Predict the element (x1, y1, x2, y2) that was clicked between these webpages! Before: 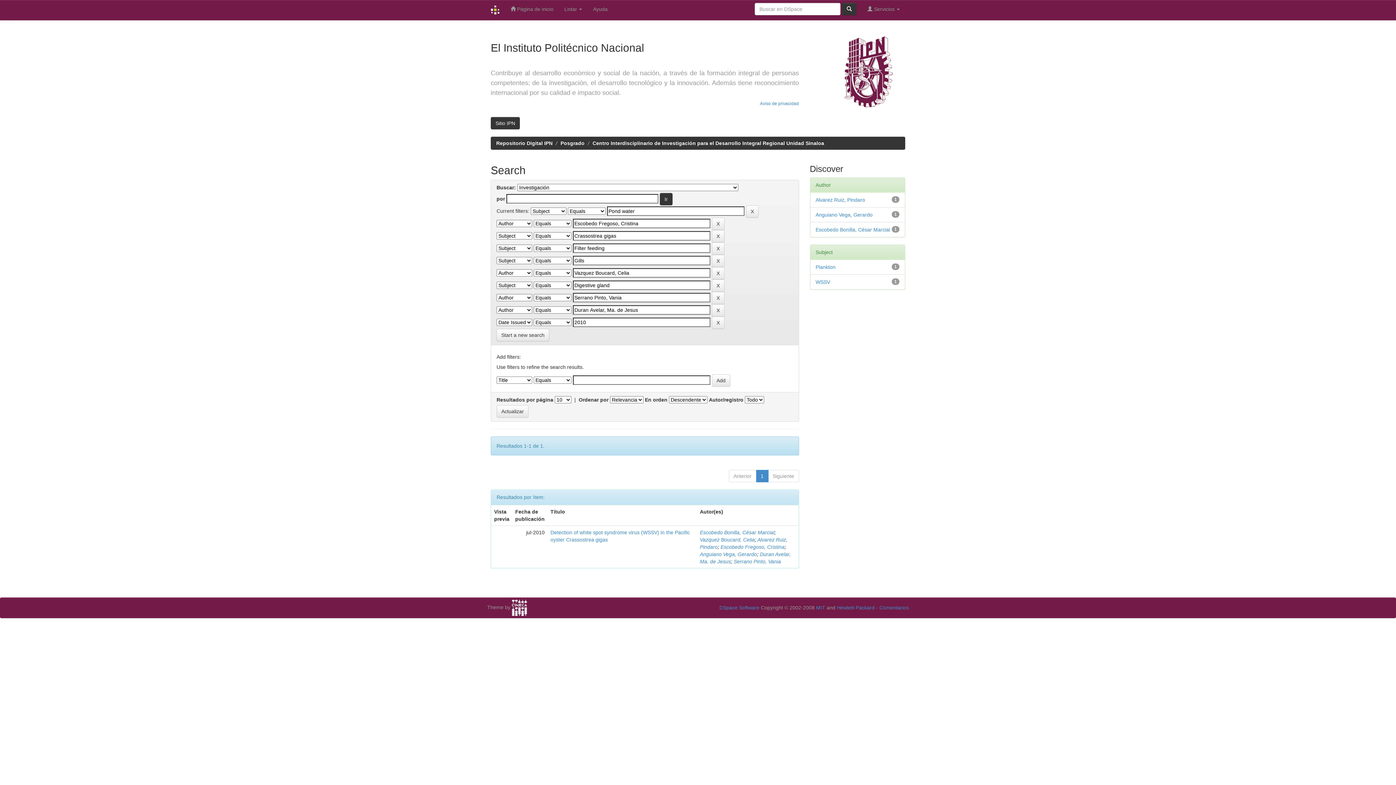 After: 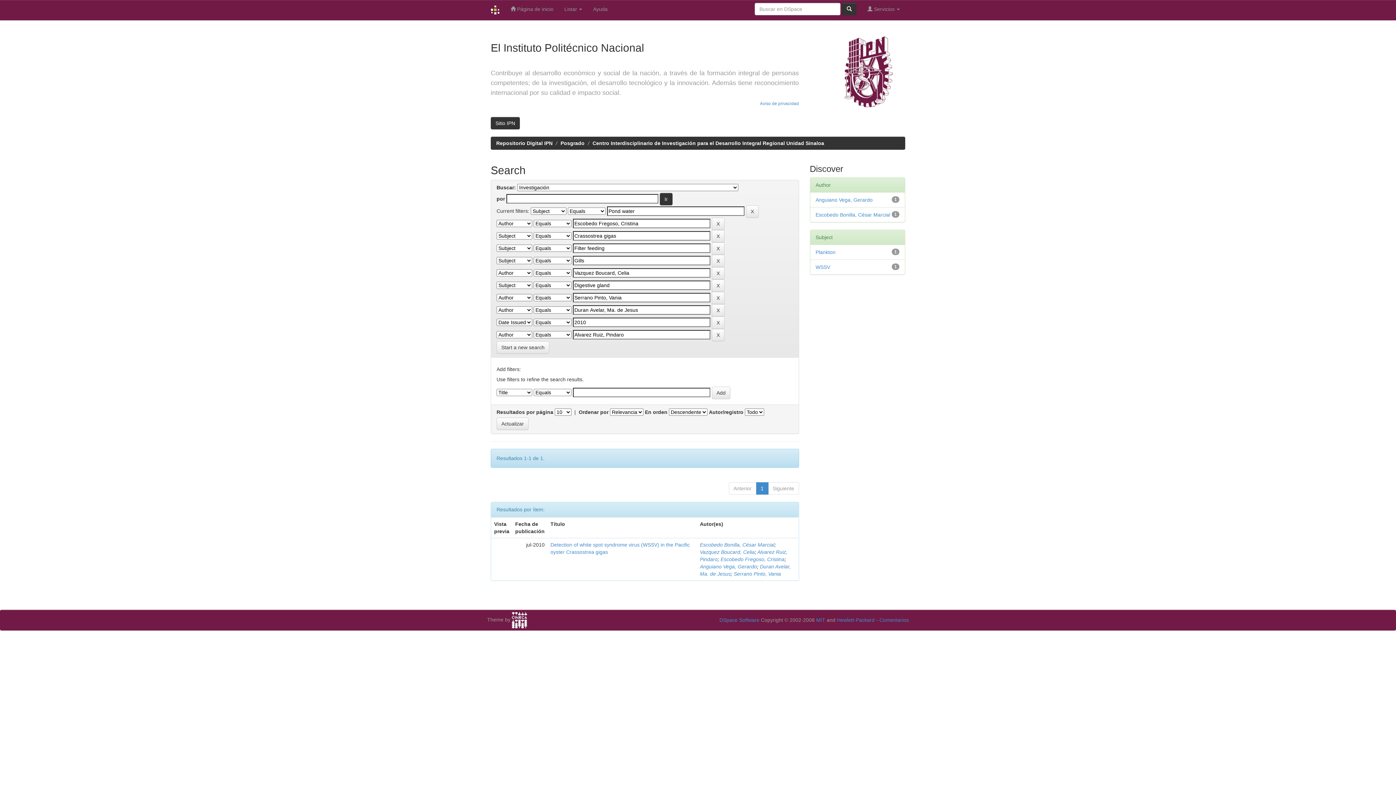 Action: bbox: (815, 197, 865, 202) label: Alvarez Ruiz, Pindaro